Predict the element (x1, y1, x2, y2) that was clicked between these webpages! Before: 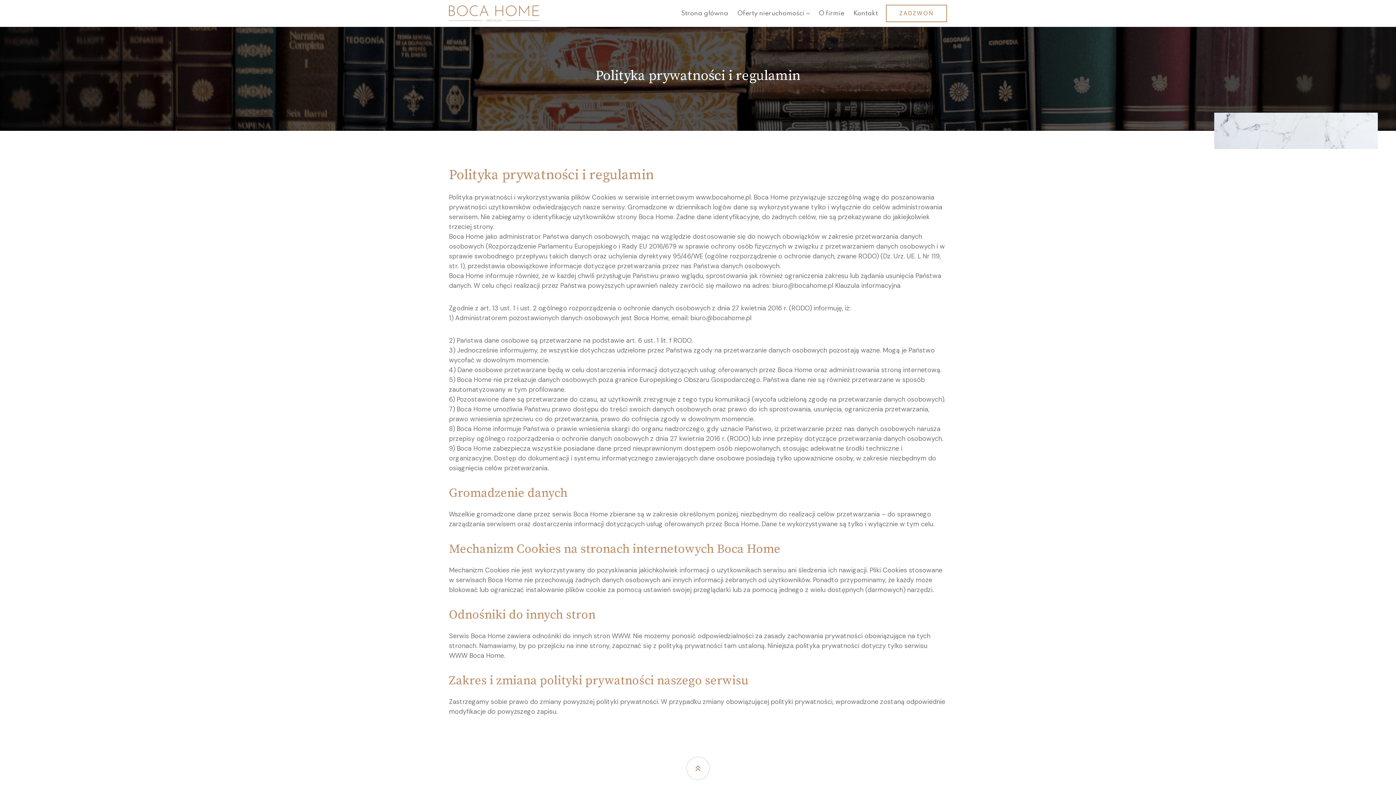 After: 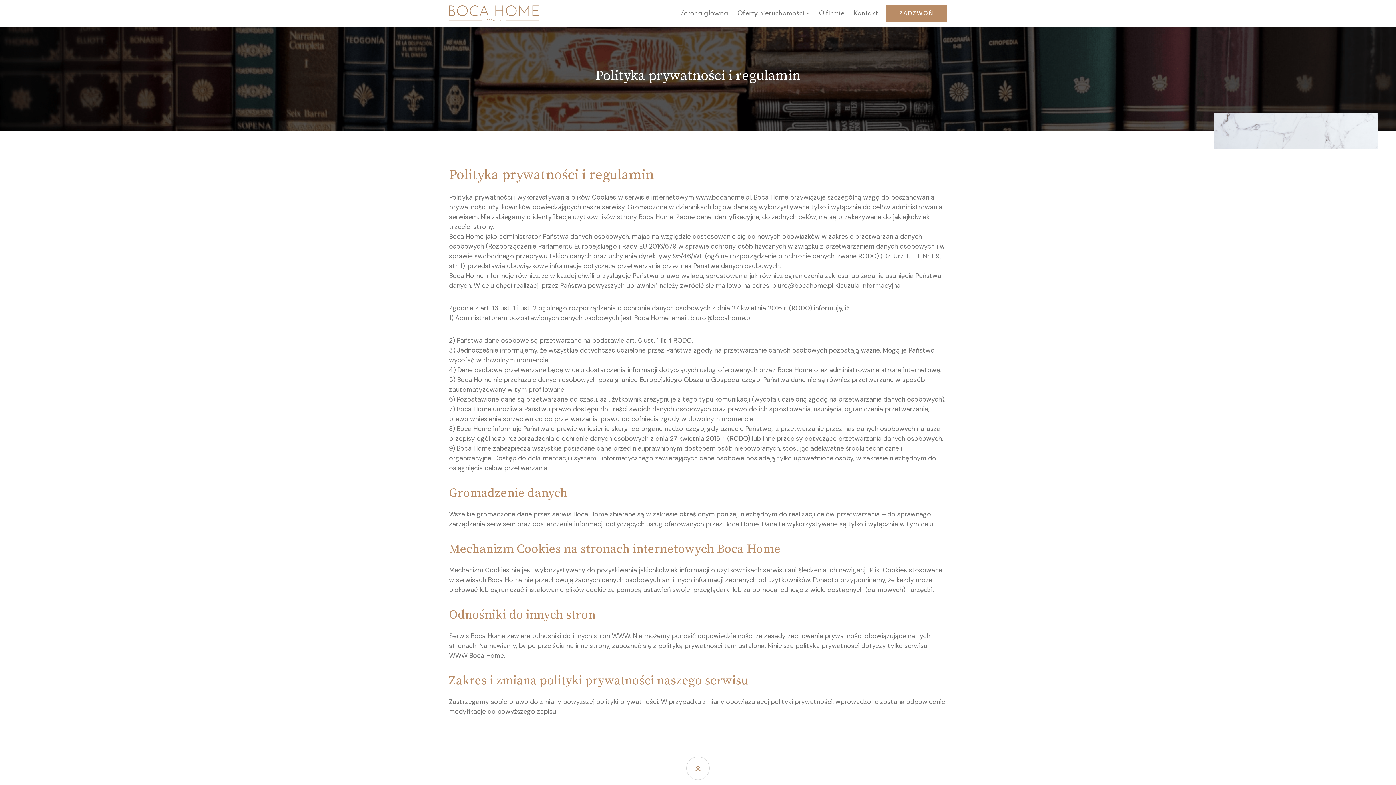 Action: bbox: (886, 4, 947, 22) label: ZADZWOŃ